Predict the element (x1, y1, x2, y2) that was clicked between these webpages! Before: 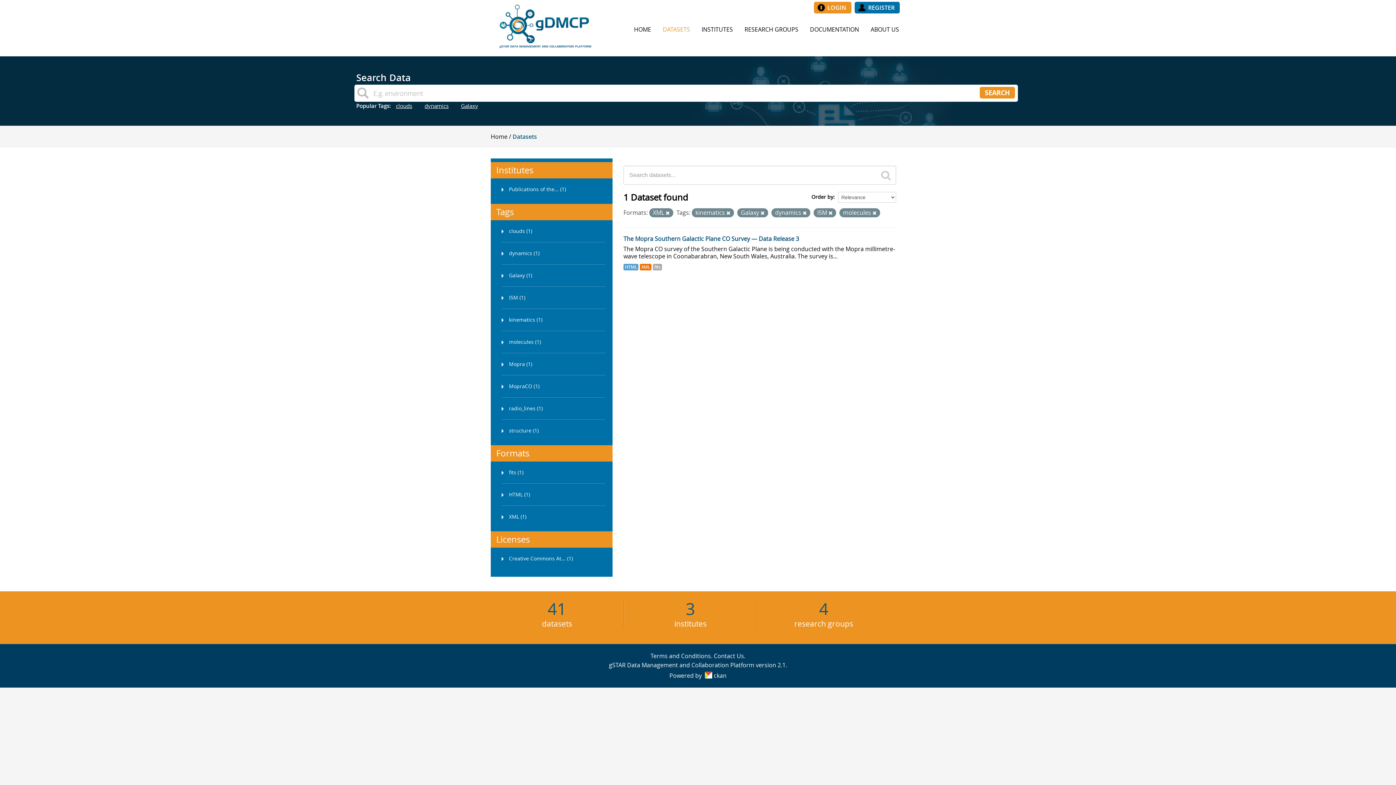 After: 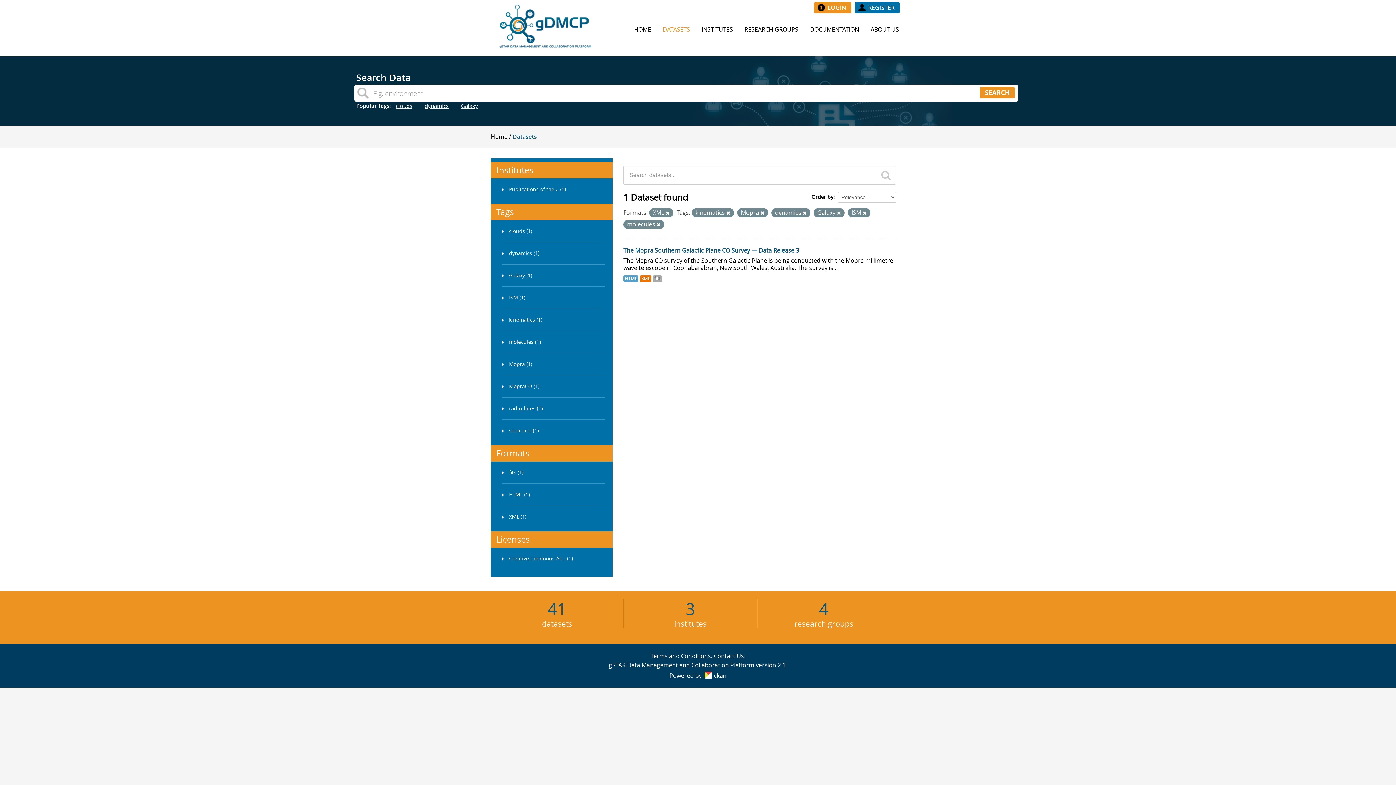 Action: label: Mopra (1) bbox: (490, 353, 612, 375)